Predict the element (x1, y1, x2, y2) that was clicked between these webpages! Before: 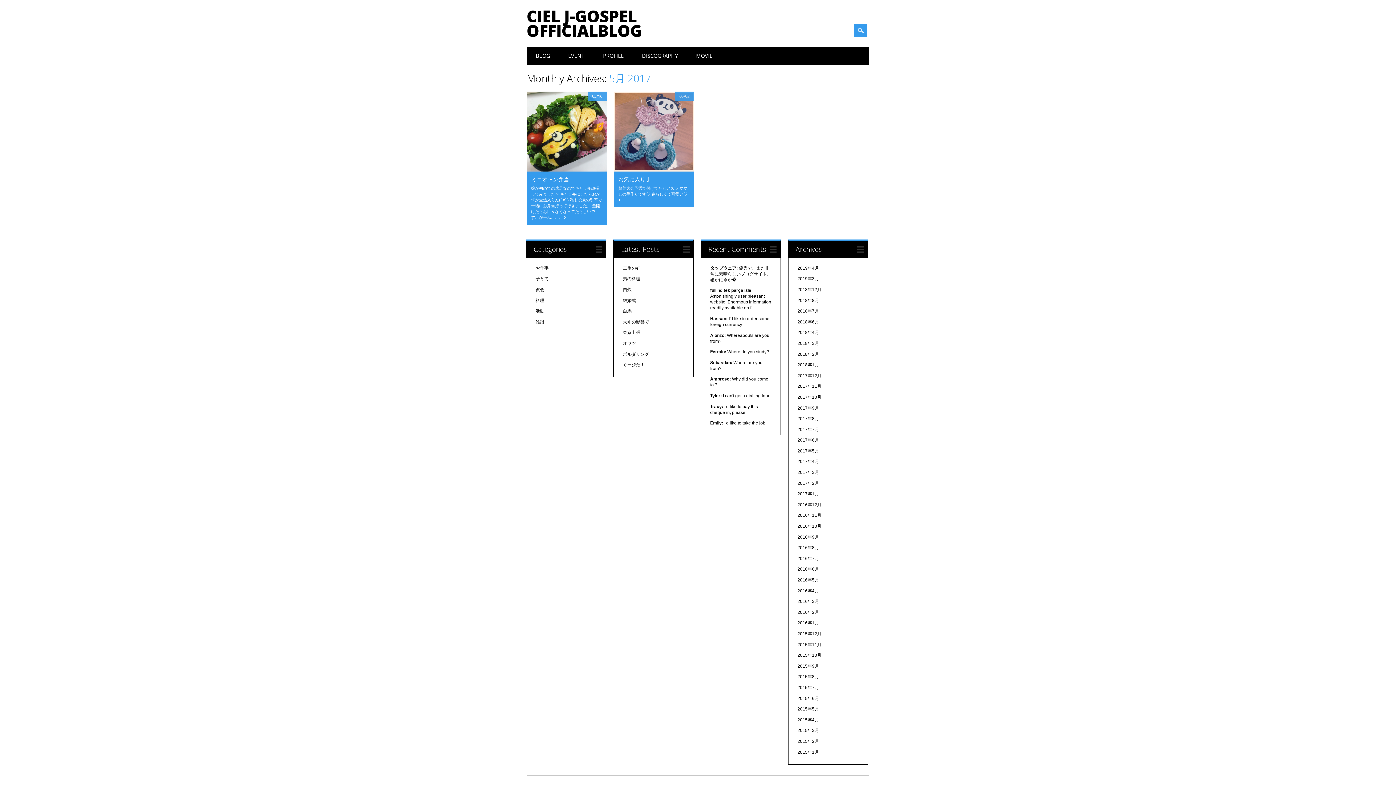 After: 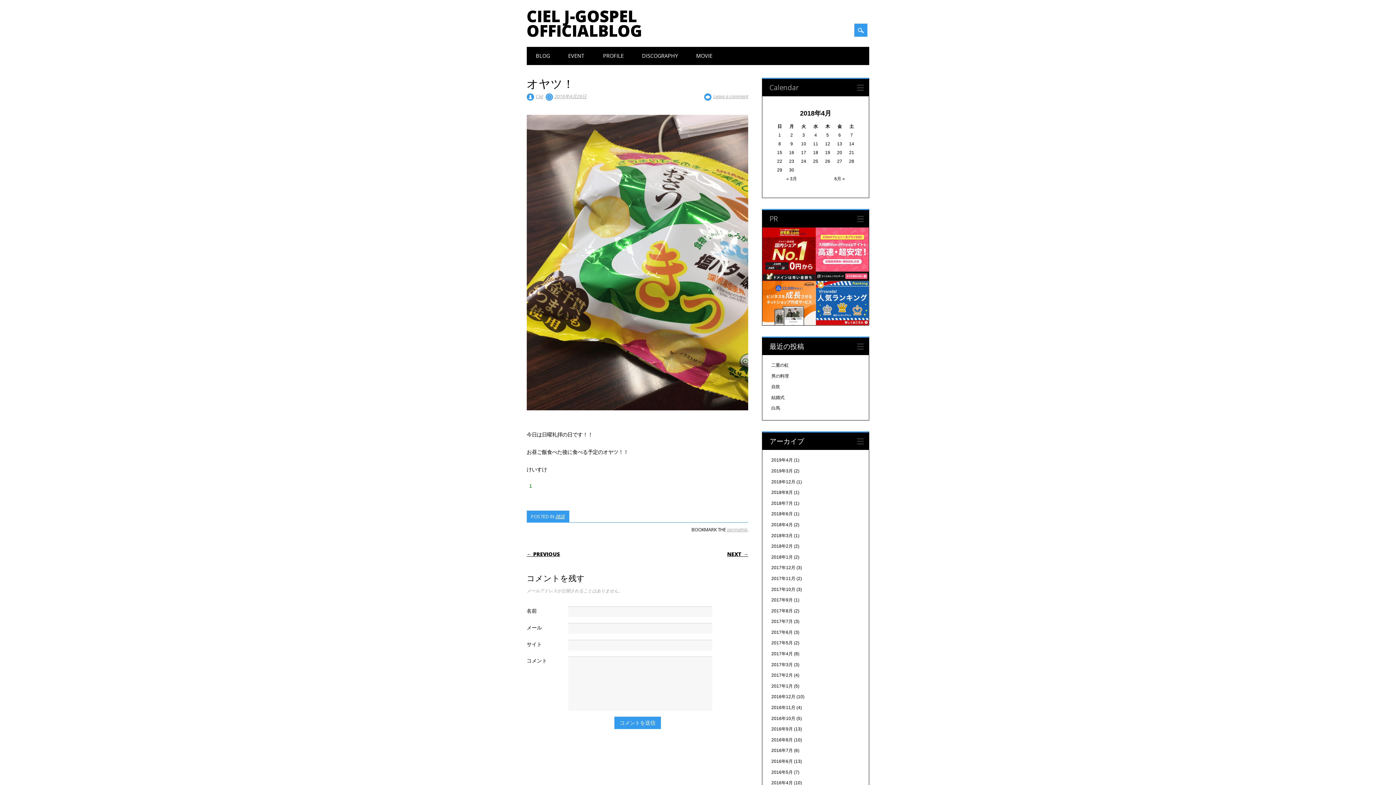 Action: bbox: (623, 341, 640, 346) label: オヤツ！